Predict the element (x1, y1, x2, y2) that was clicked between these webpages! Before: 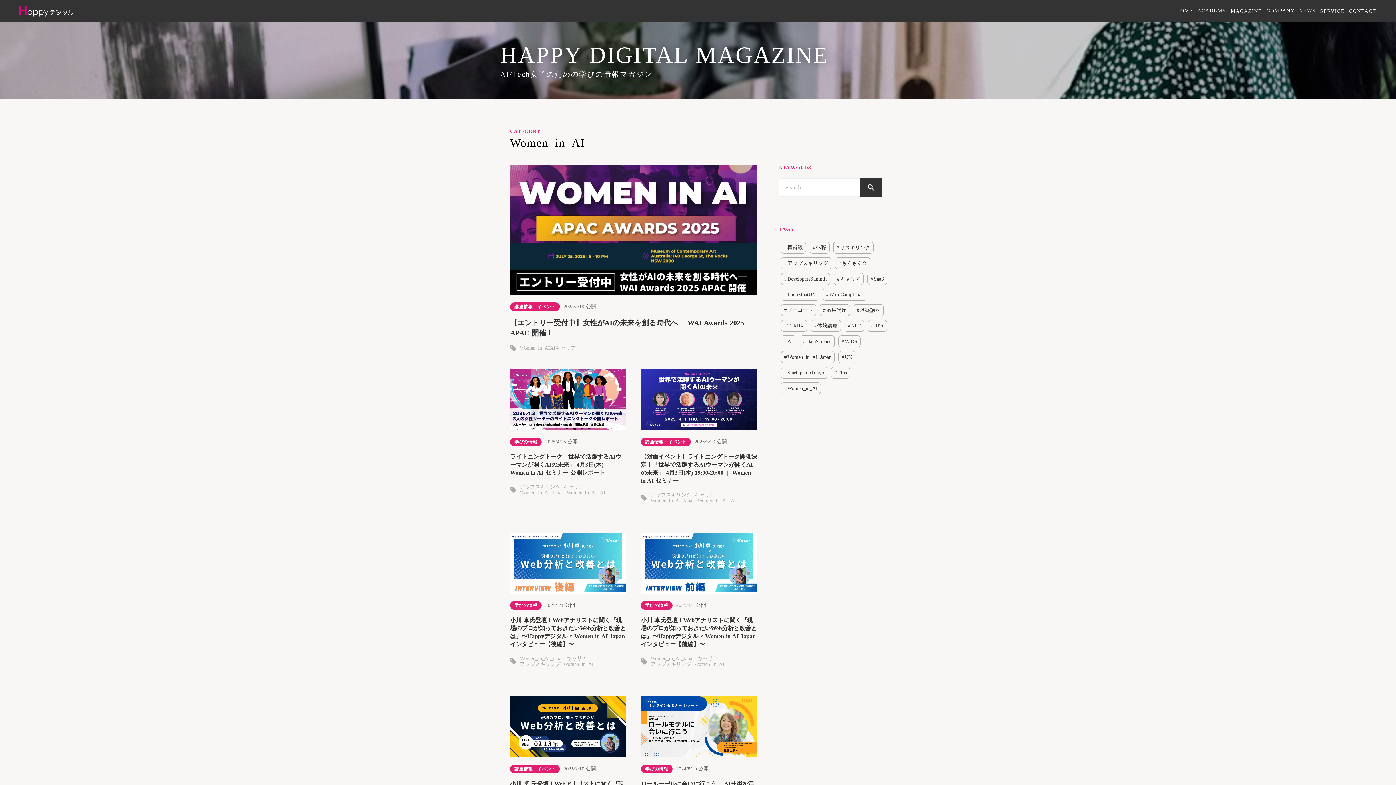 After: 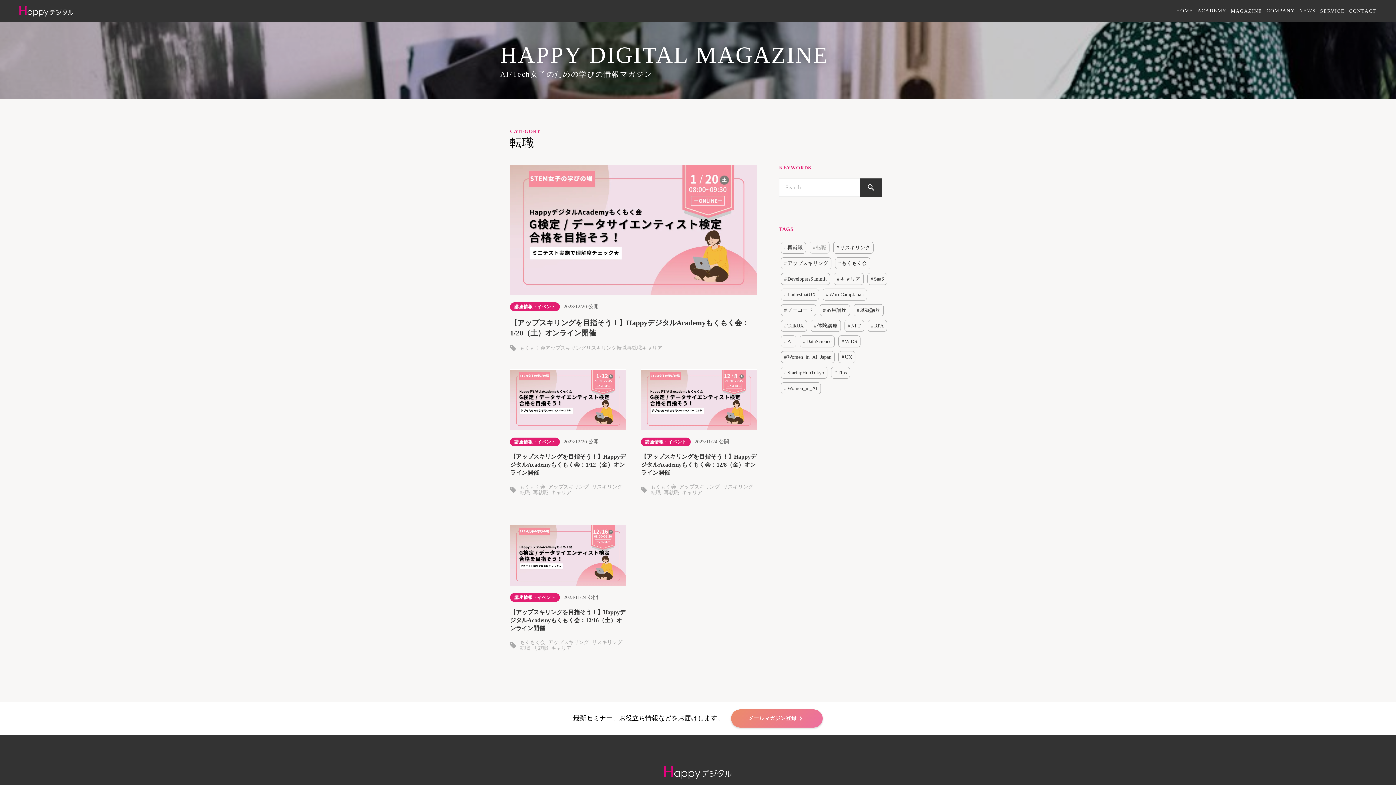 Action: bbox: (809, 241, 829, 253) label: #

転職